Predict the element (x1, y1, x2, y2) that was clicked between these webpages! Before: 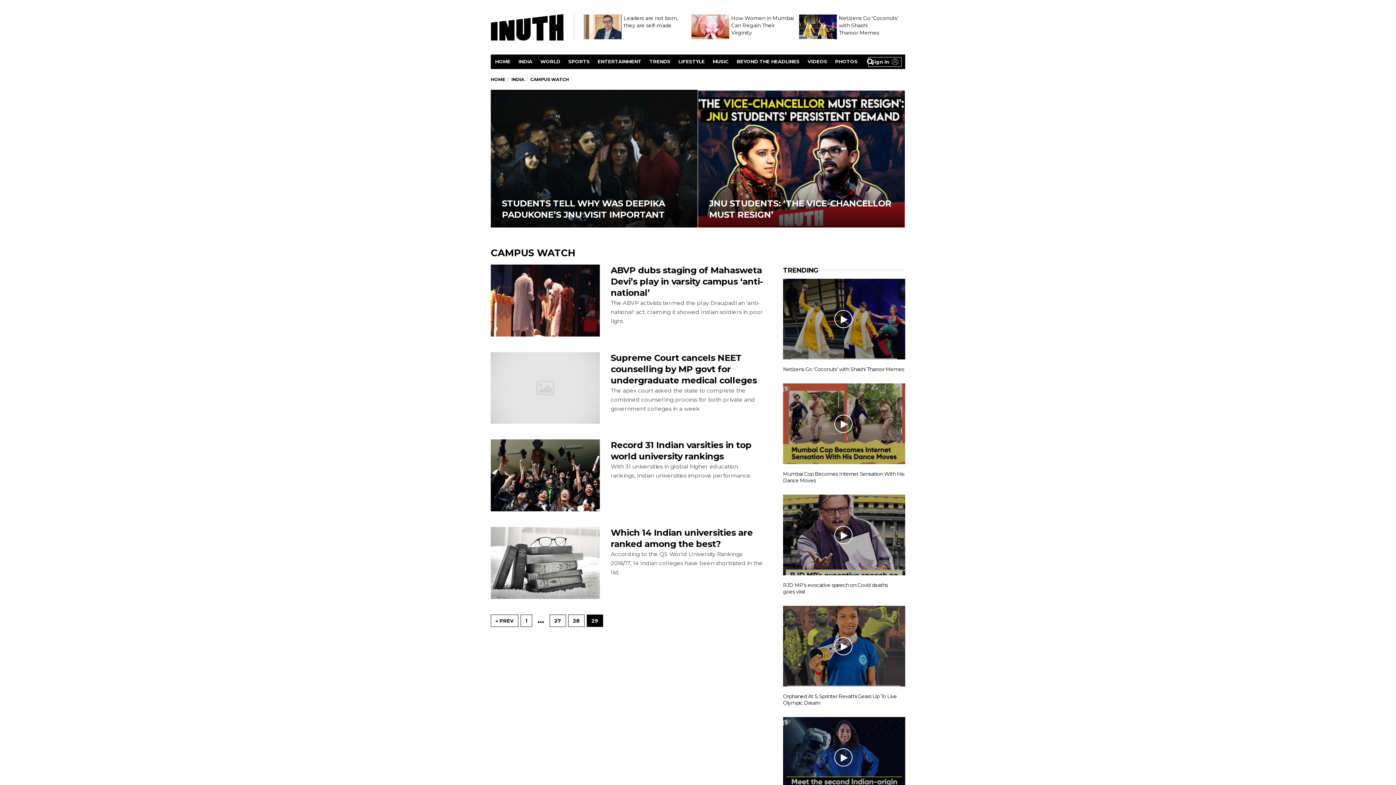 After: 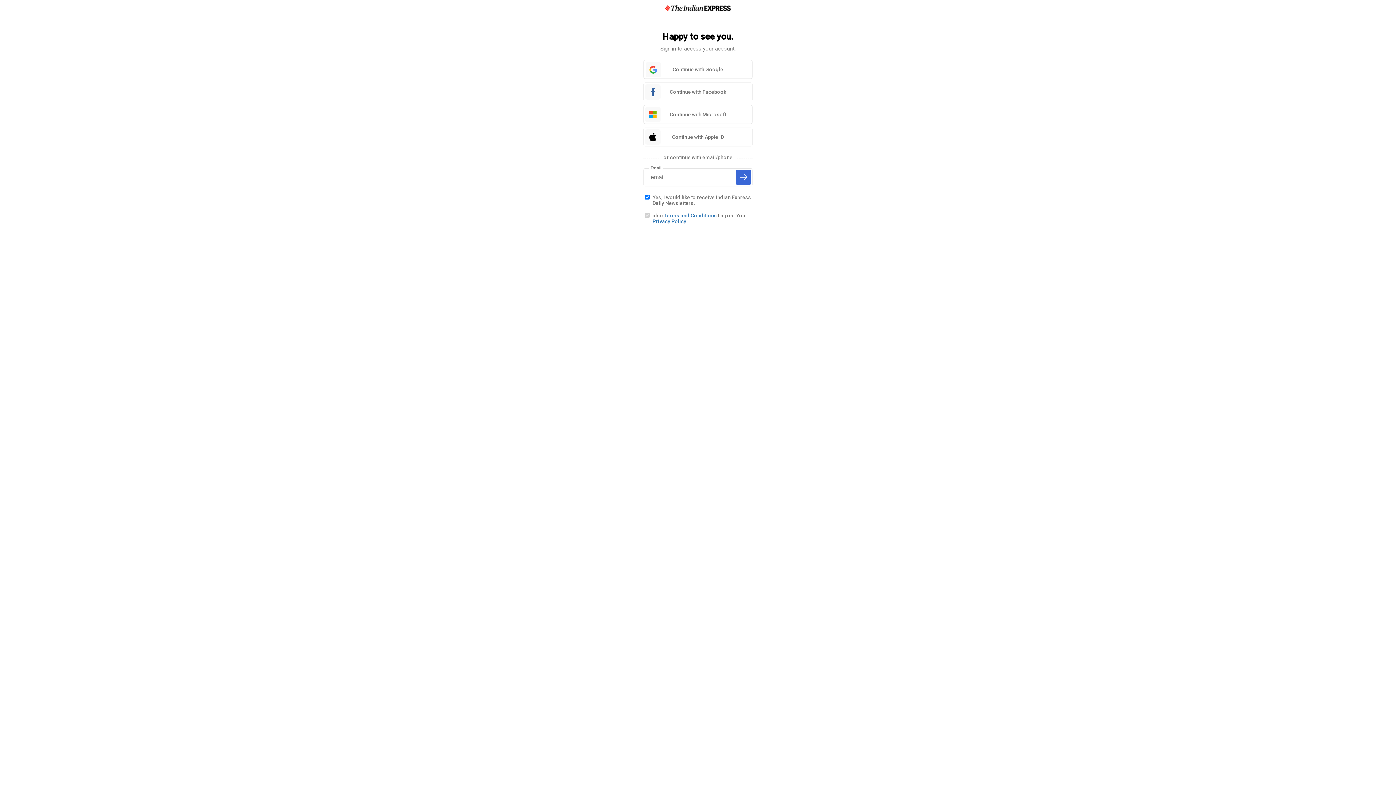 Action: bbox: (868, 57, 901, 66) label: Sign In